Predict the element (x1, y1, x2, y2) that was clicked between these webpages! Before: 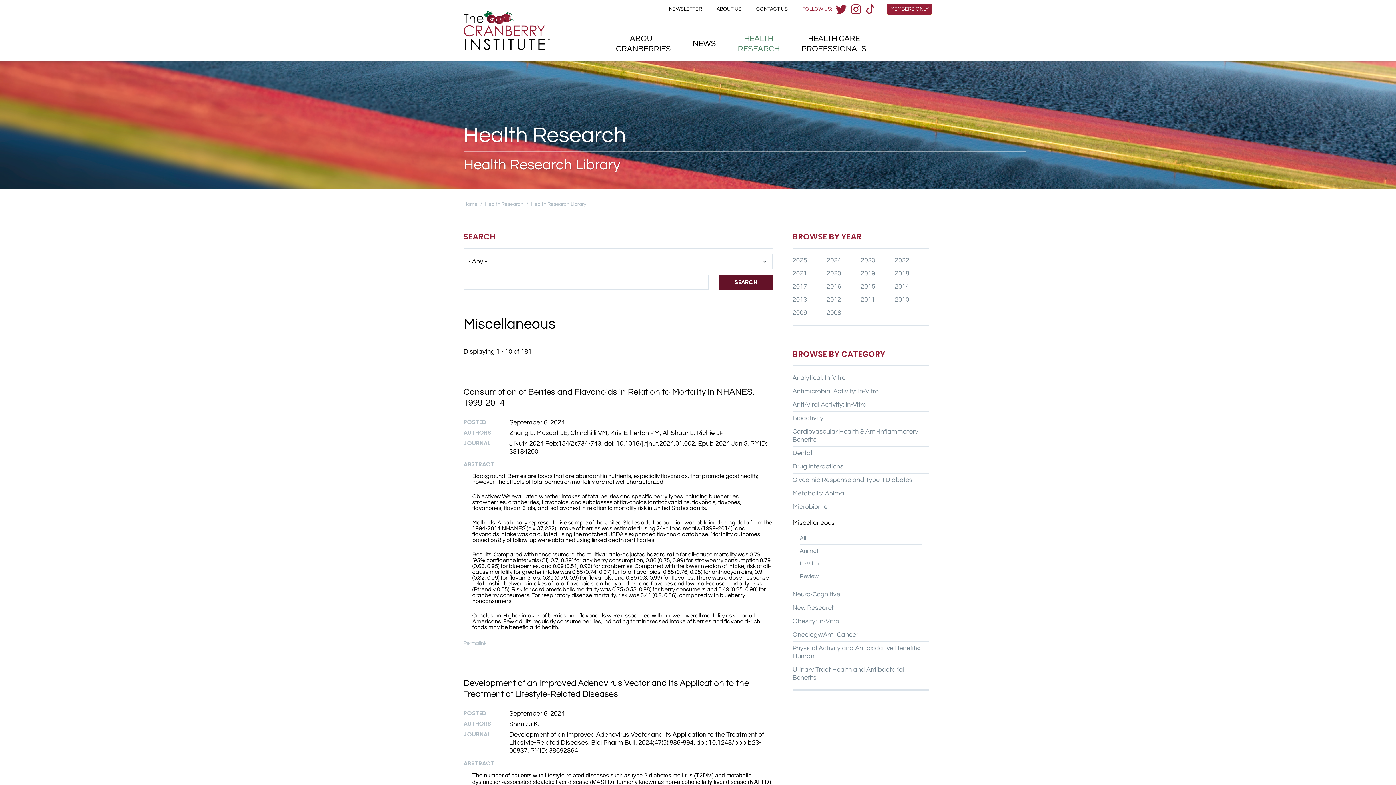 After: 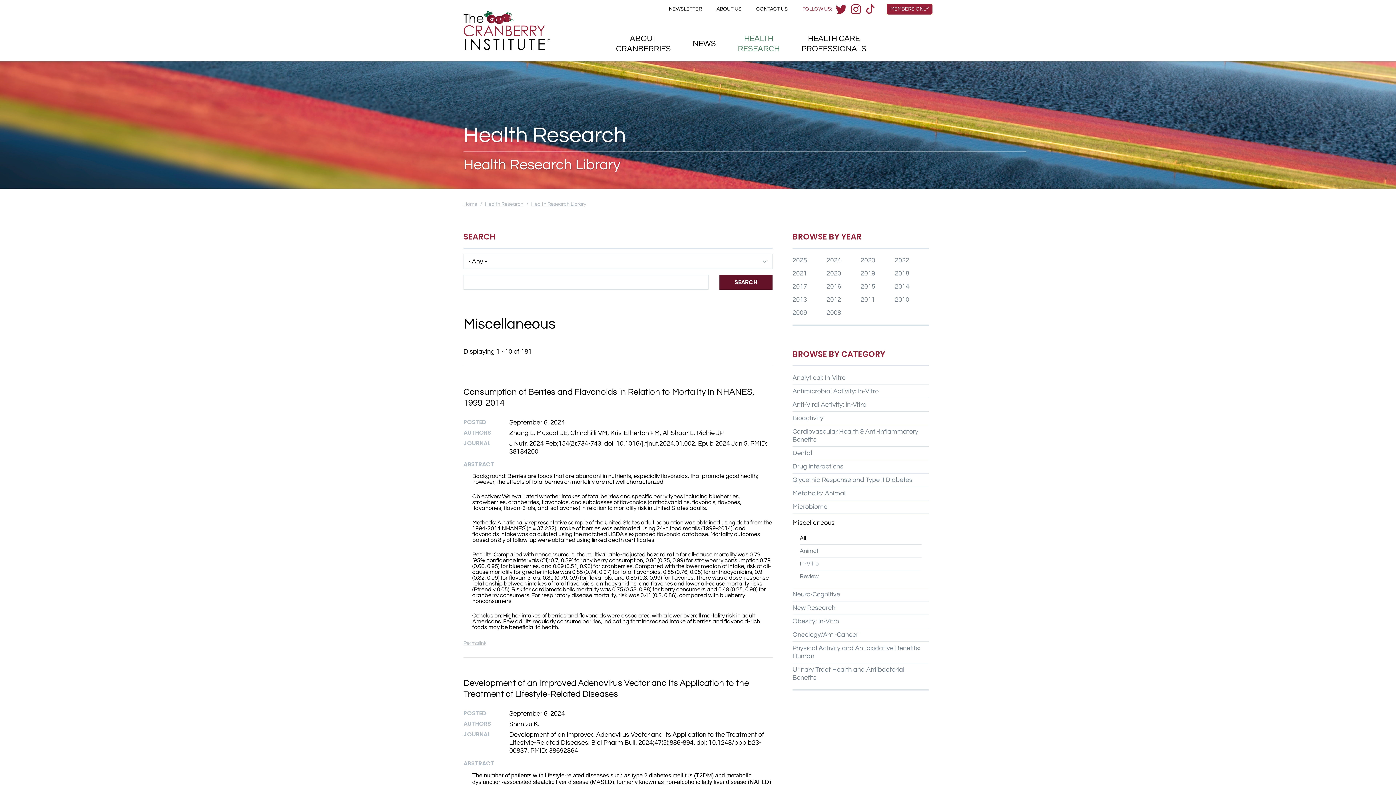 Action: label: Miscellaneous bbox: (792, 514, 929, 532)